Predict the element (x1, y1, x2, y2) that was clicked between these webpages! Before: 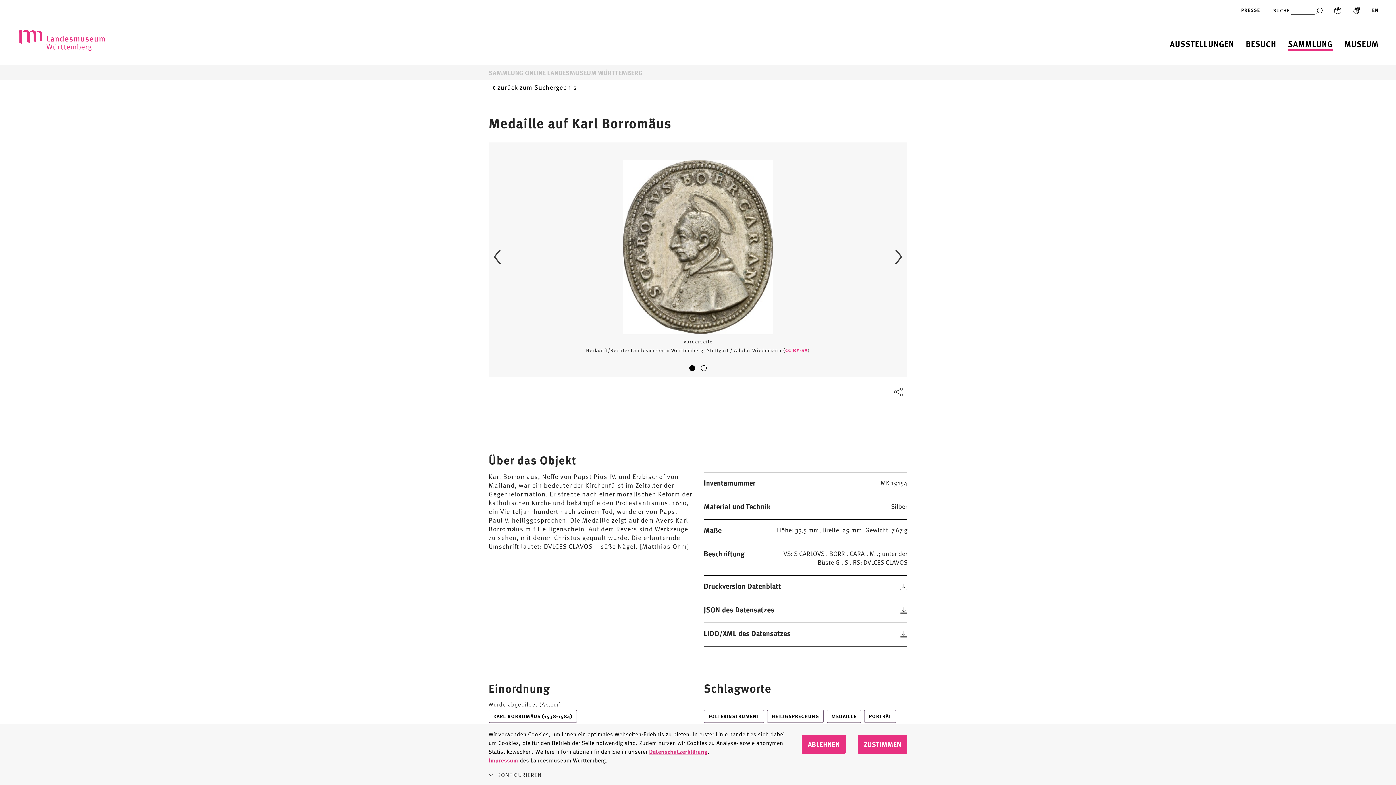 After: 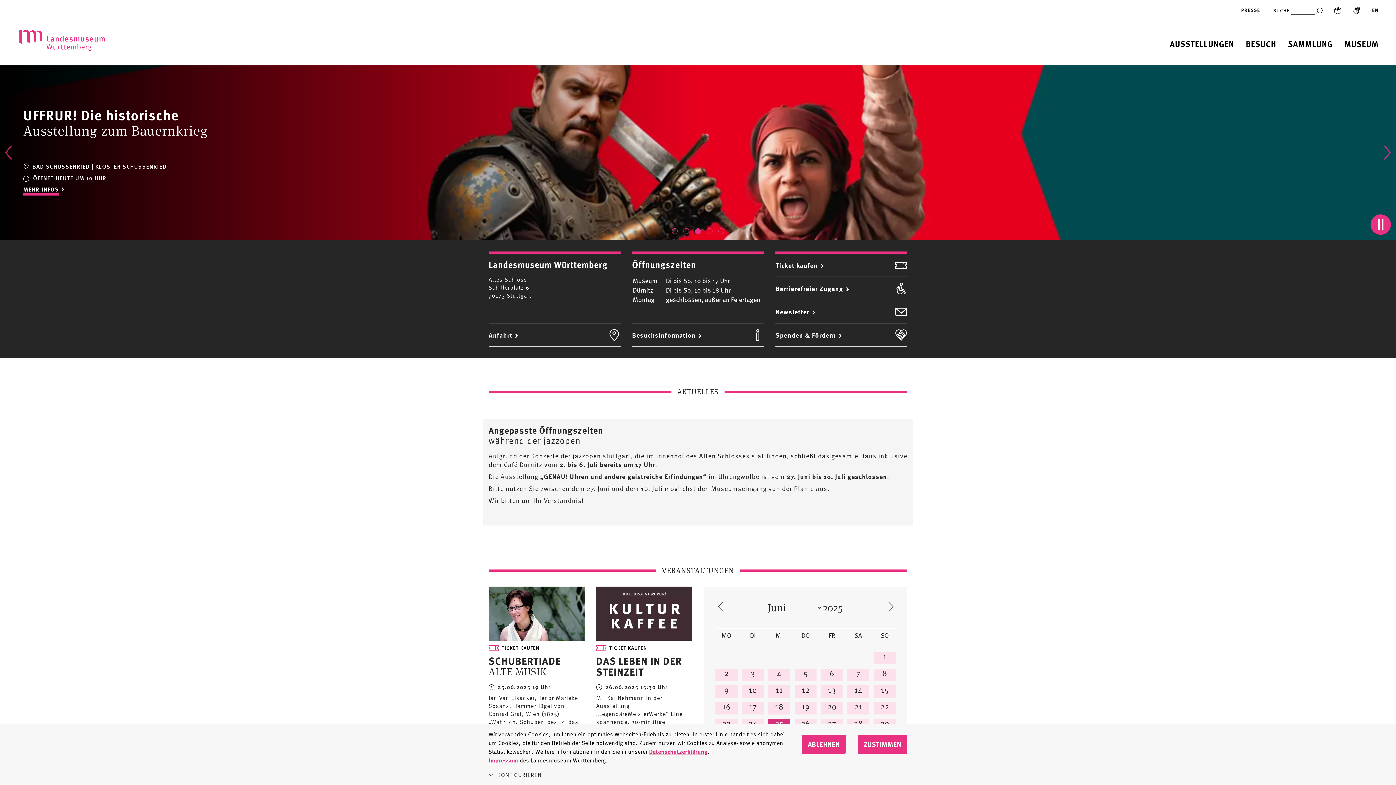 Action: bbox: (17, 28, 106, 52)